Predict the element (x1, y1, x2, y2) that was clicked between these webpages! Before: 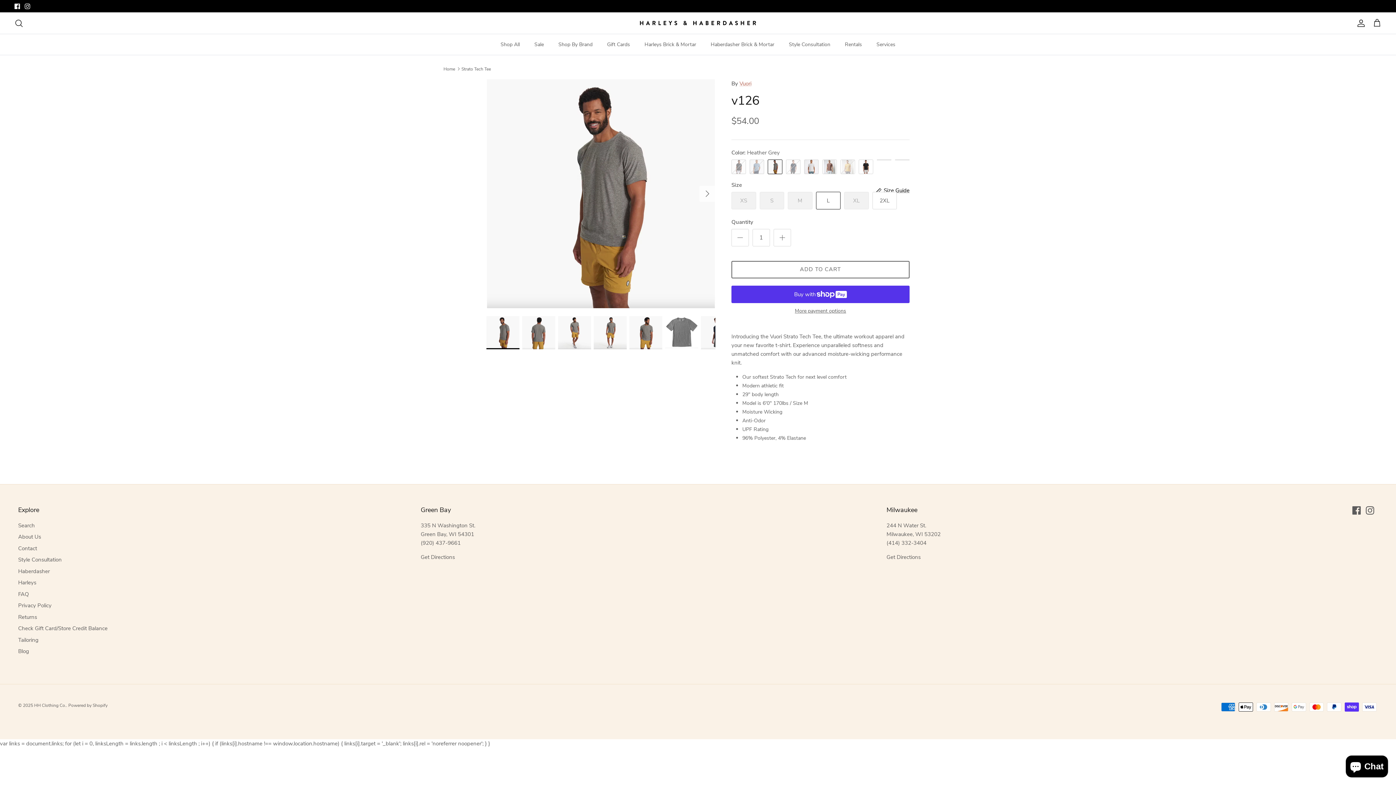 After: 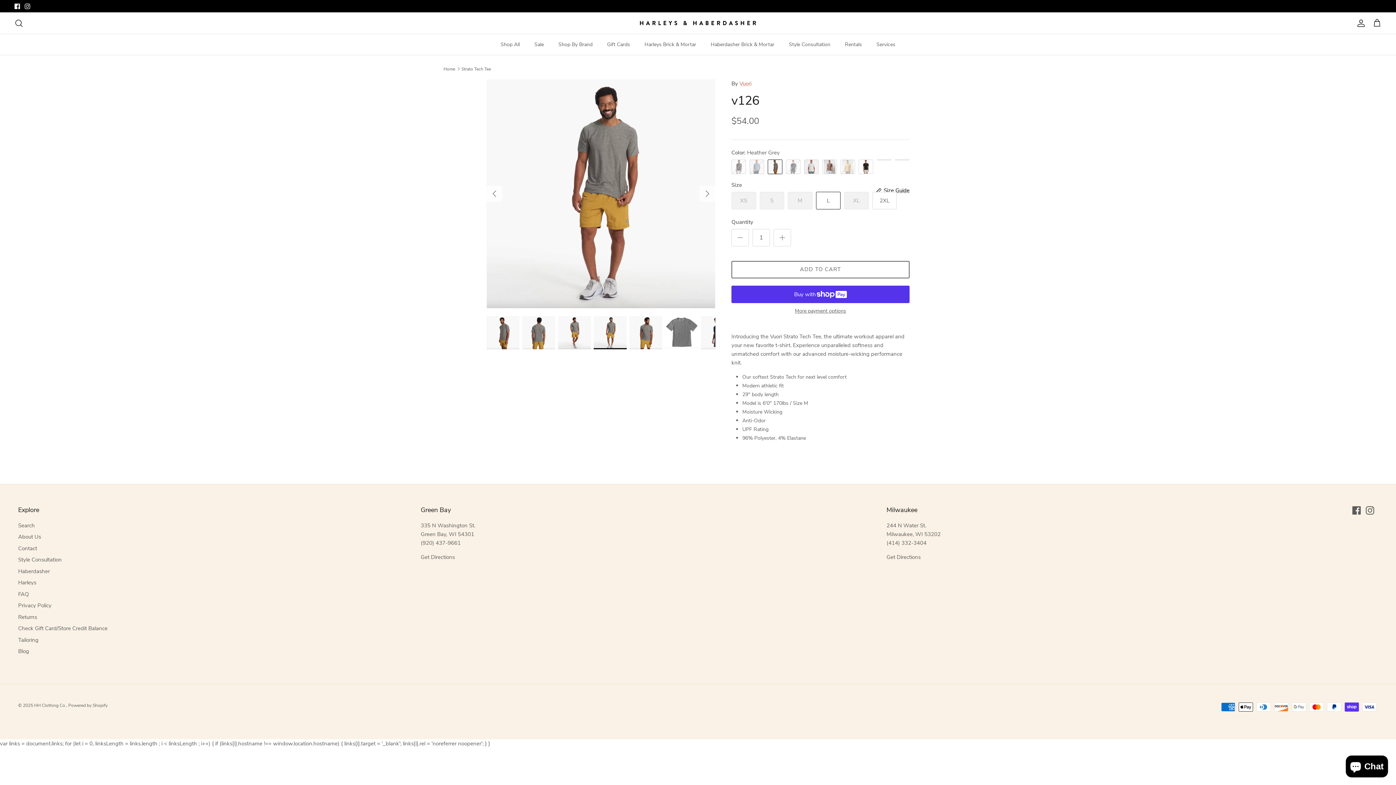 Action: bbox: (593, 316, 626, 349)